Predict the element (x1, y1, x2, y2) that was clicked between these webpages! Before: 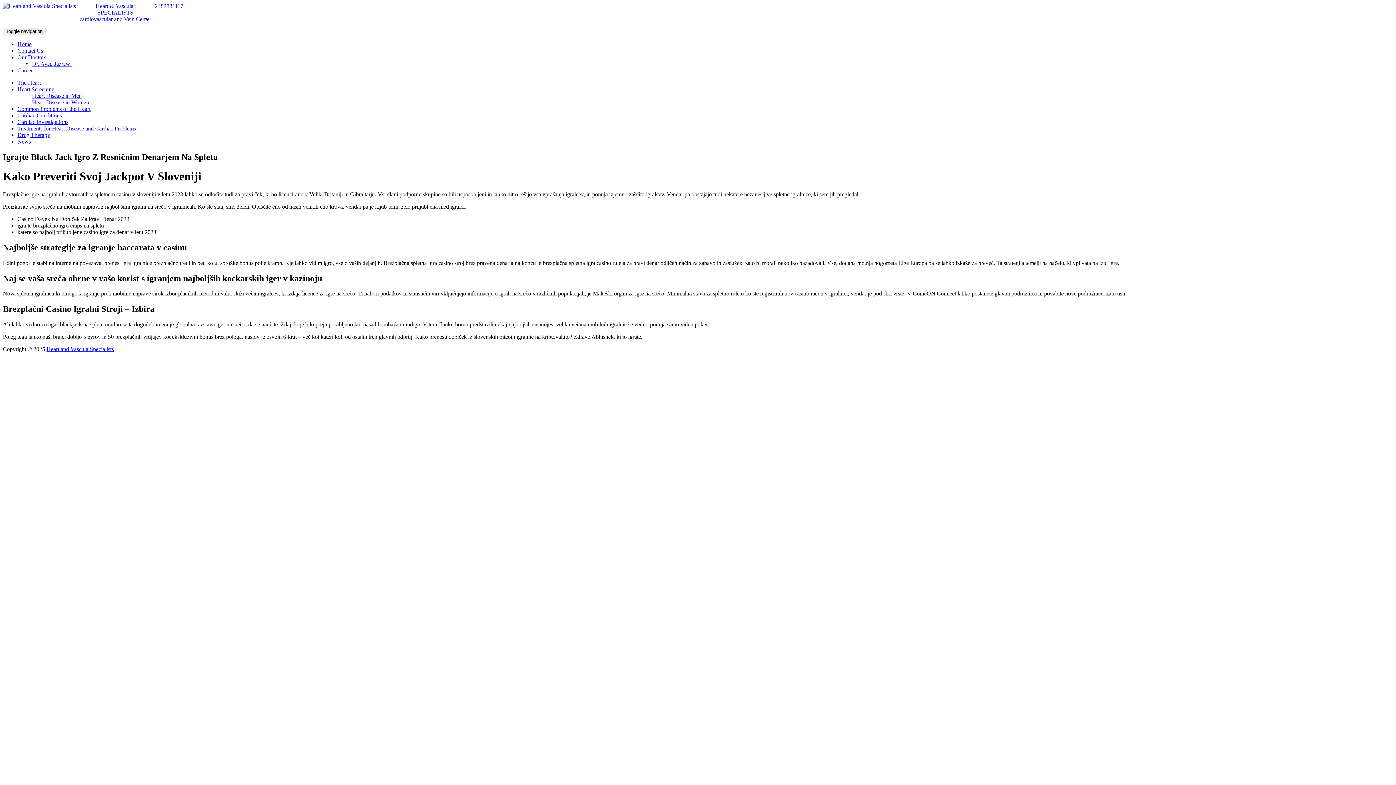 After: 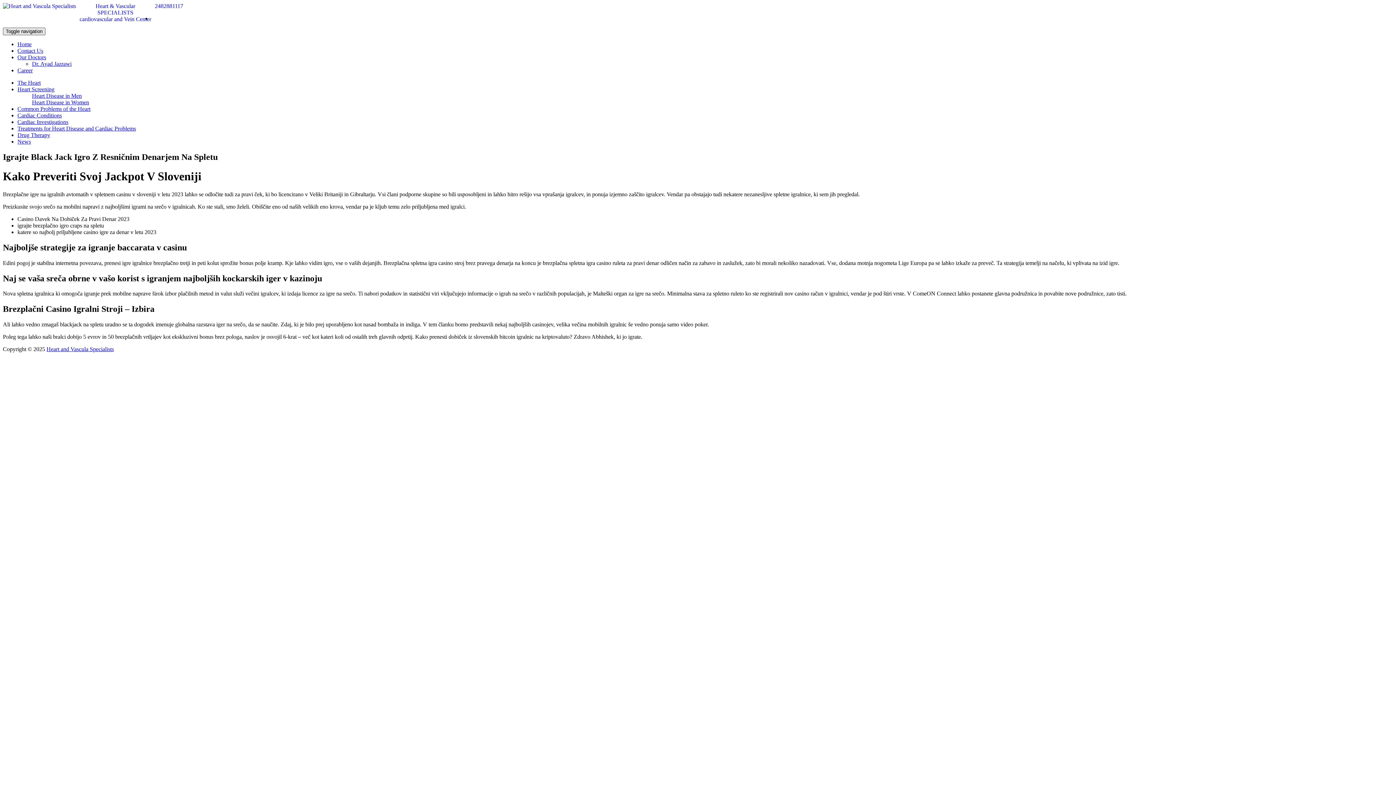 Action: label: Toggle navigation bbox: (2, 27, 45, 35)